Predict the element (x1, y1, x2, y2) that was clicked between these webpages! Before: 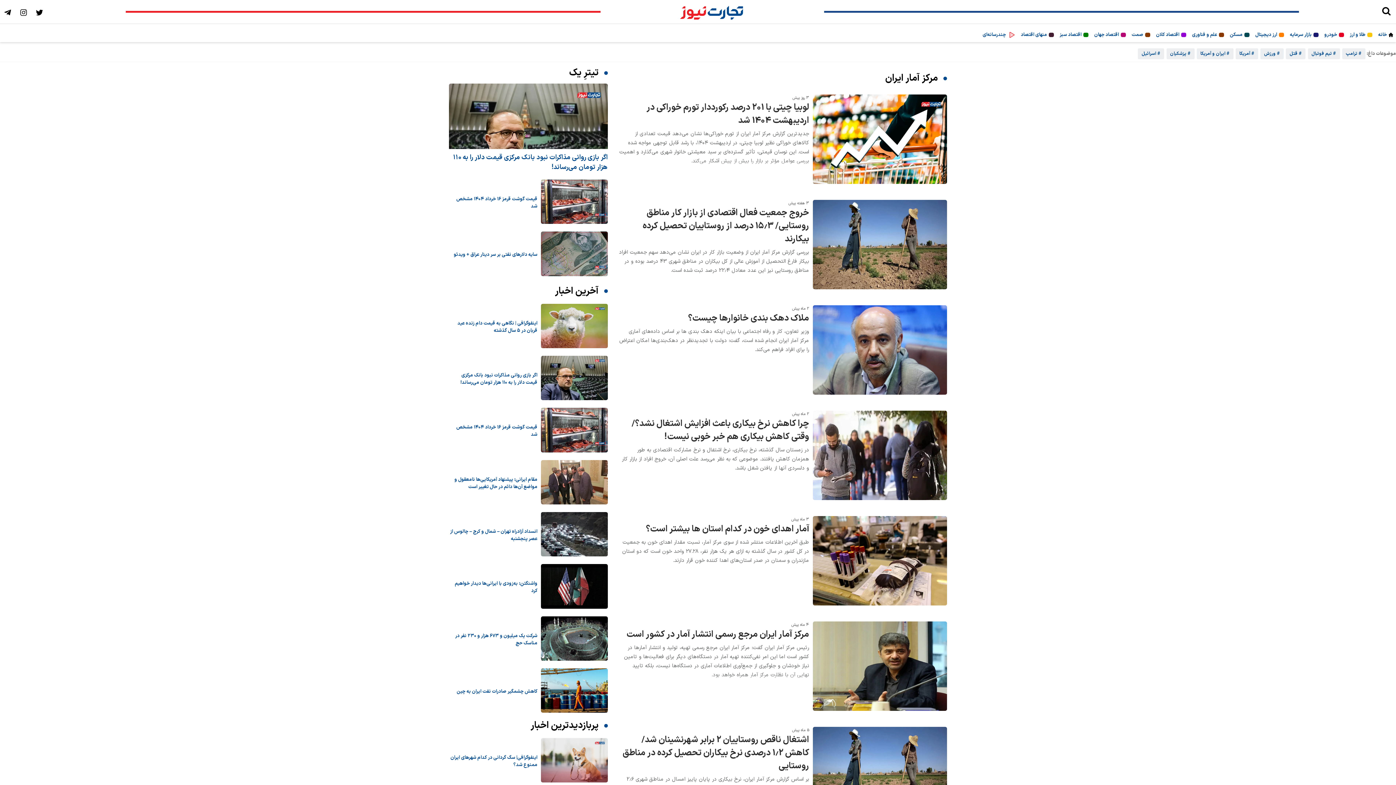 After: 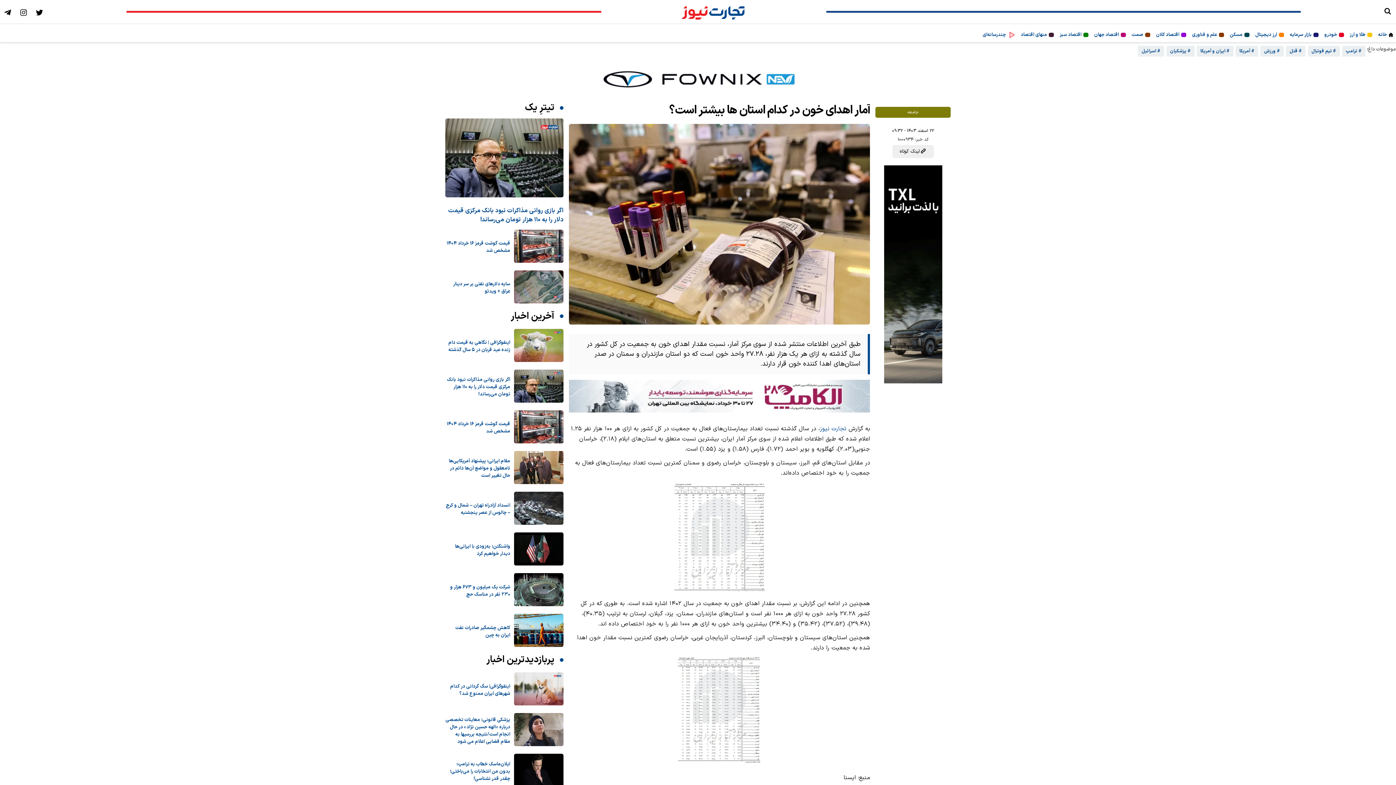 Action: bbox: (812, 601, 947, 608)